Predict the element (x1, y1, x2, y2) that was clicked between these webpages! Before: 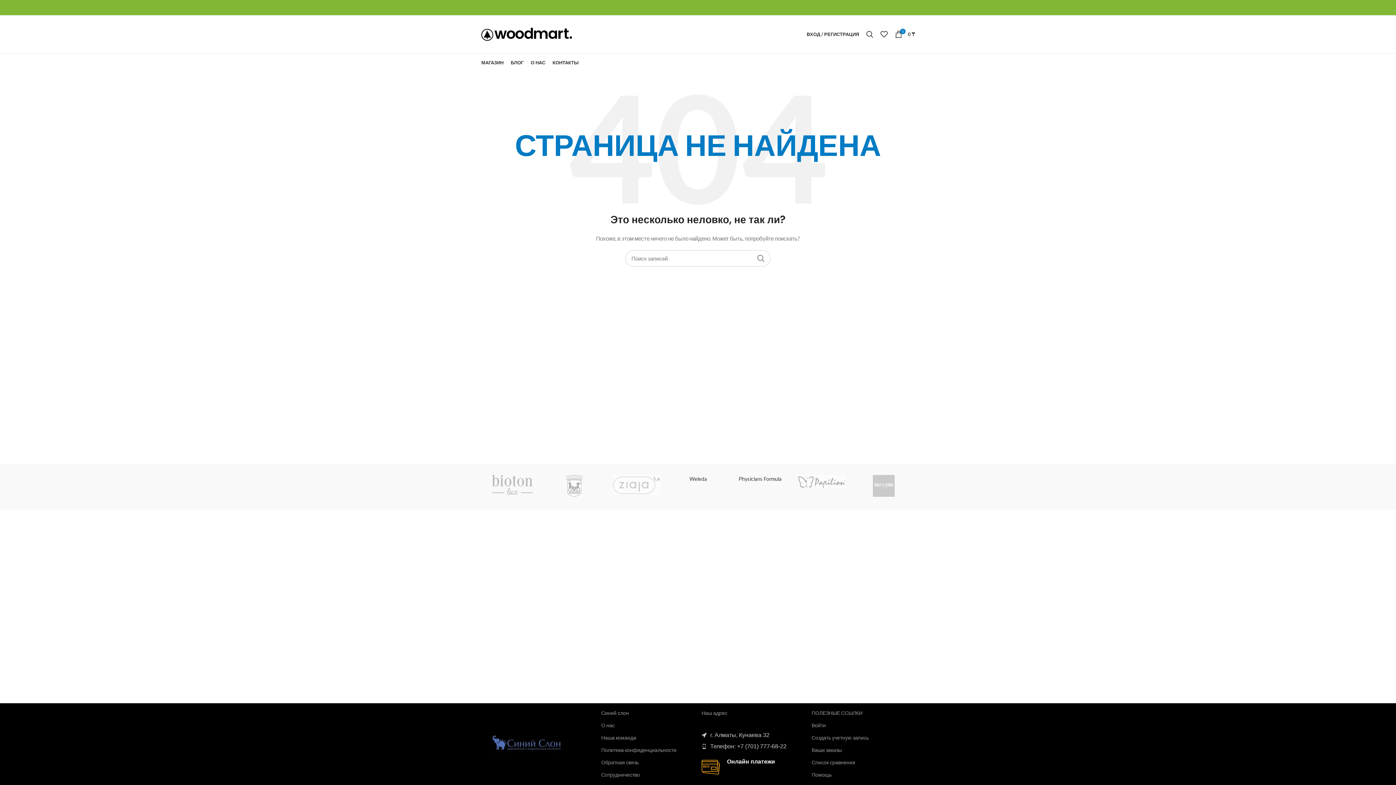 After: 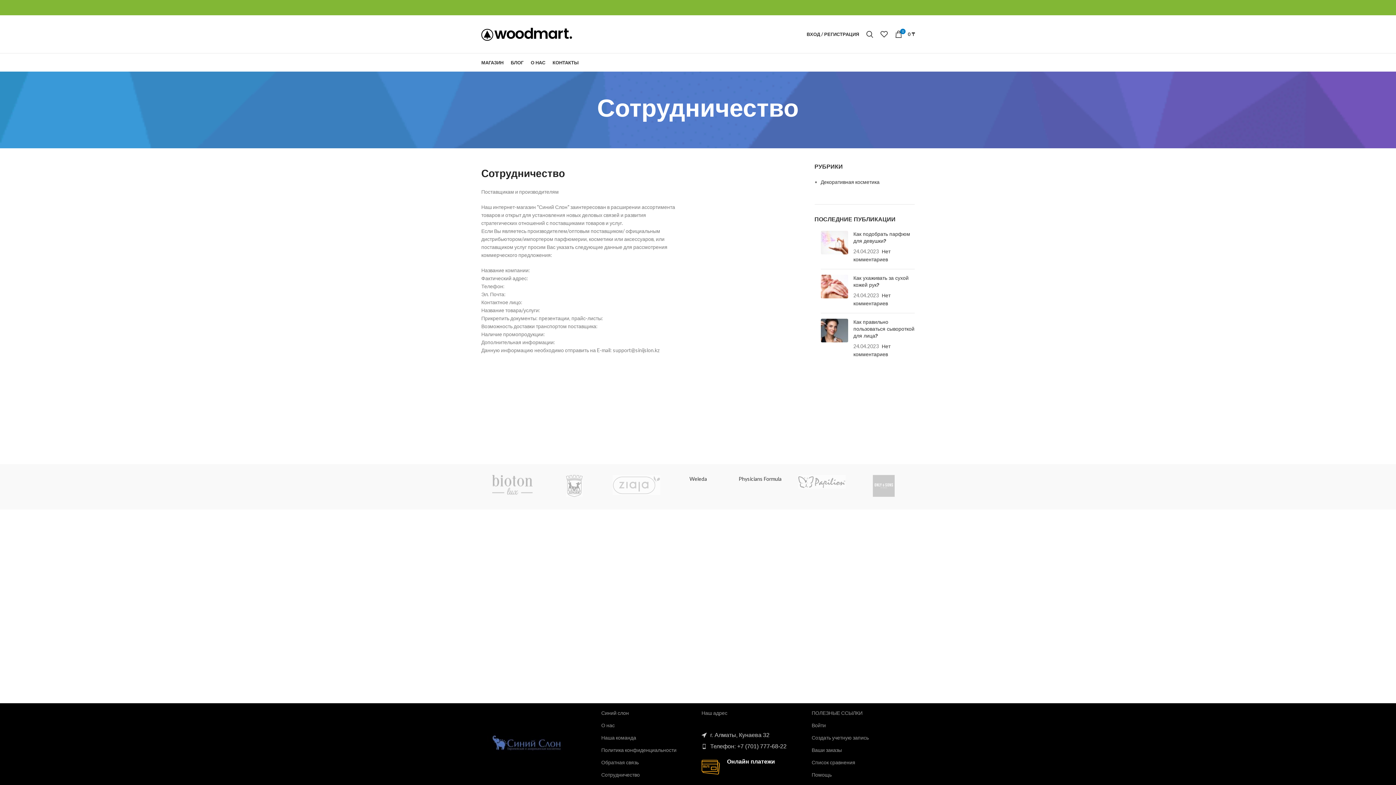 Action: label: Сотрудничество bbox: (601, 769, 694, 781)